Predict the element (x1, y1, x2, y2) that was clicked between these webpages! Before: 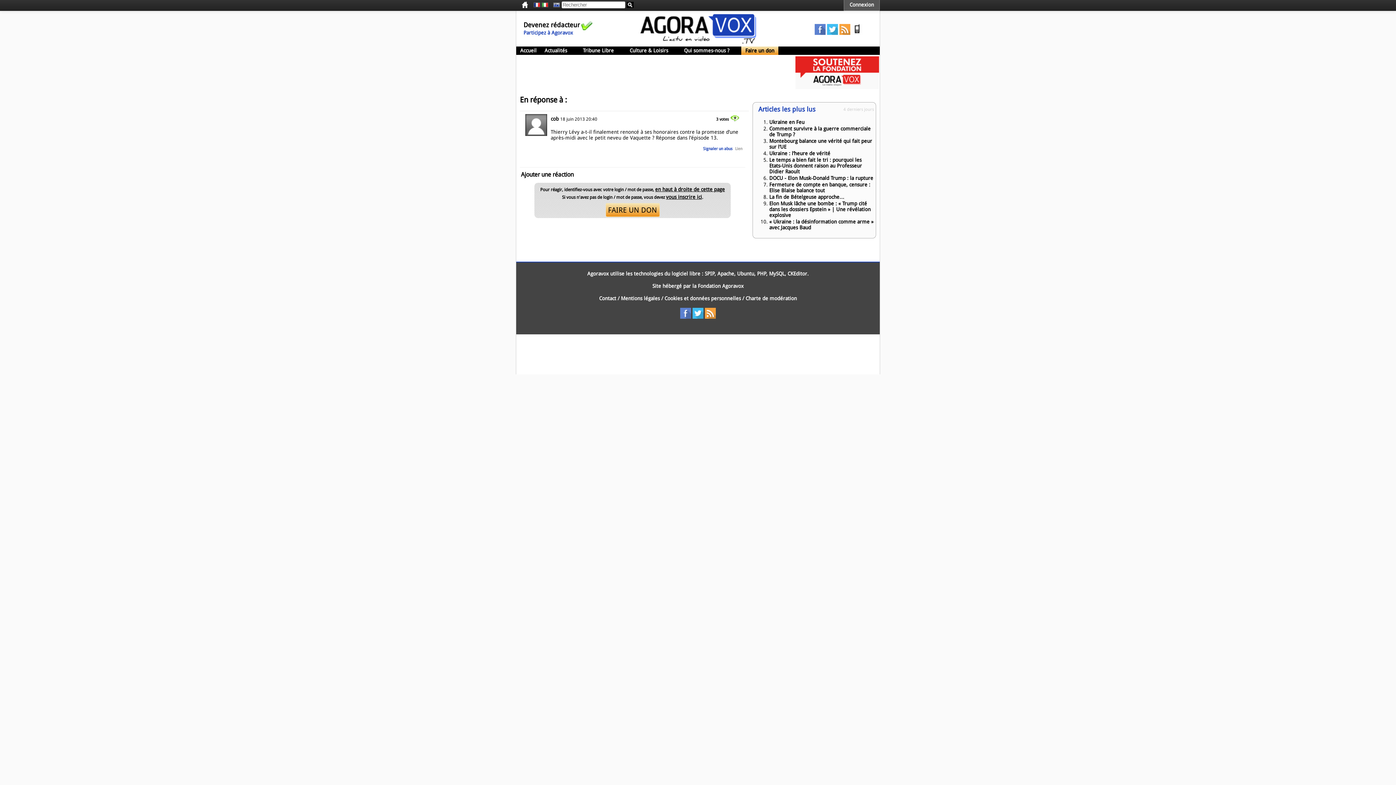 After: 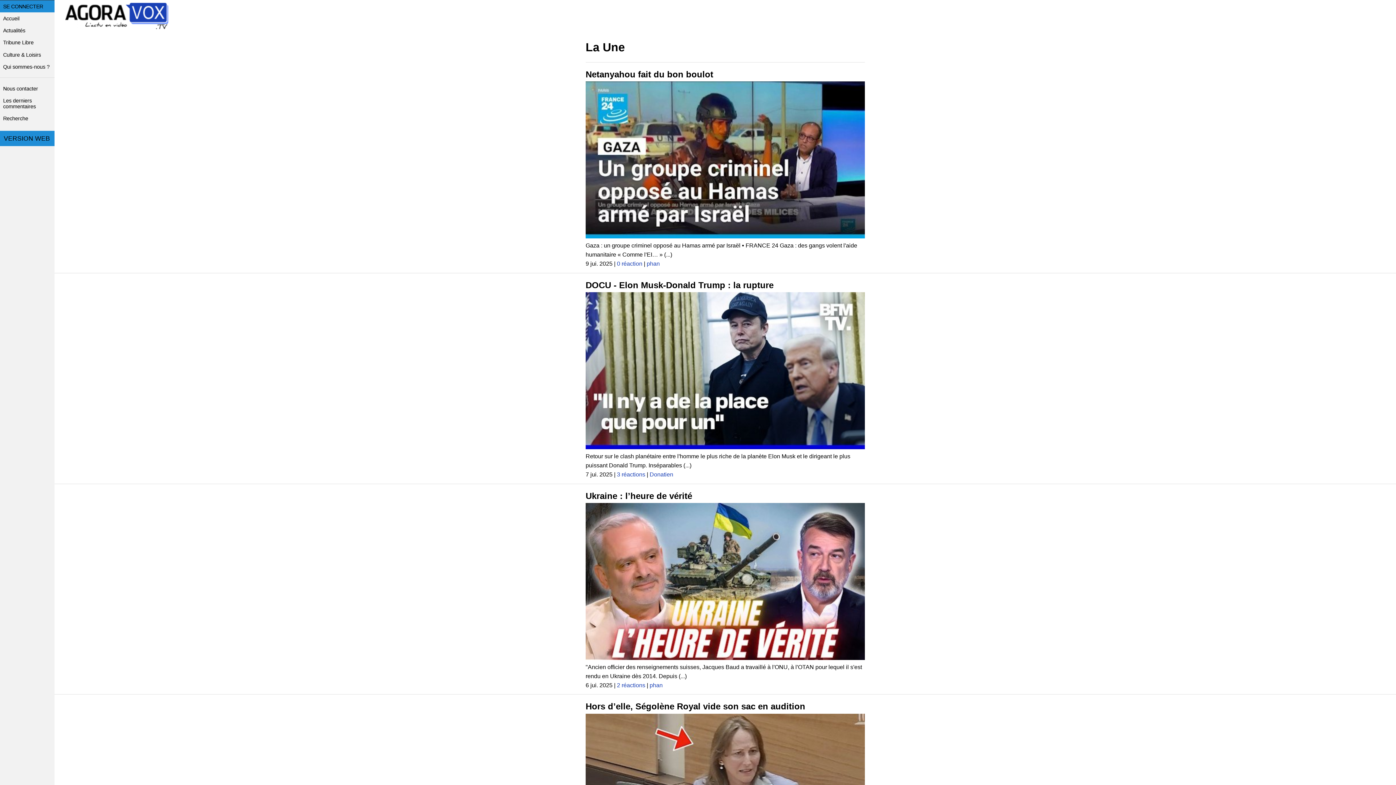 Action: bbox: (852, 30, 862, 36)